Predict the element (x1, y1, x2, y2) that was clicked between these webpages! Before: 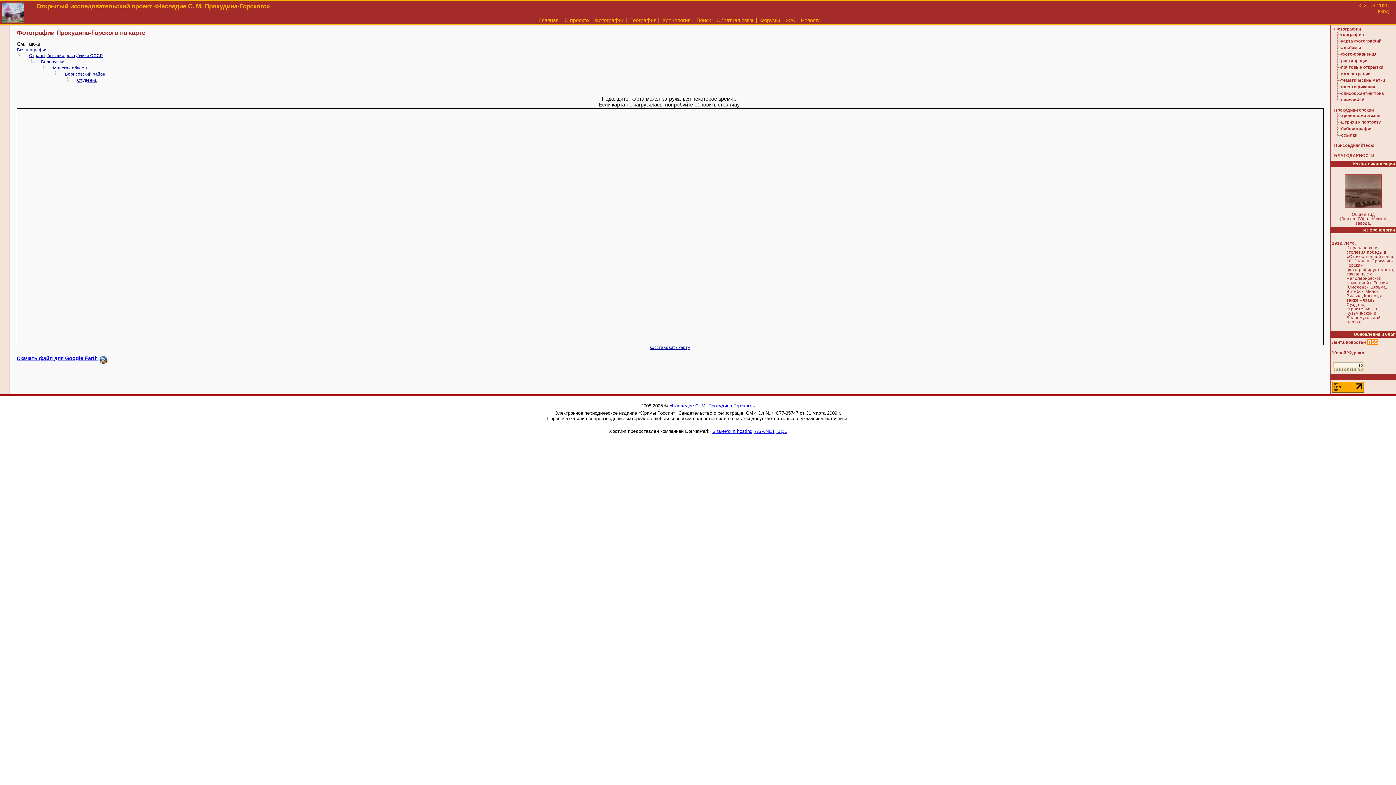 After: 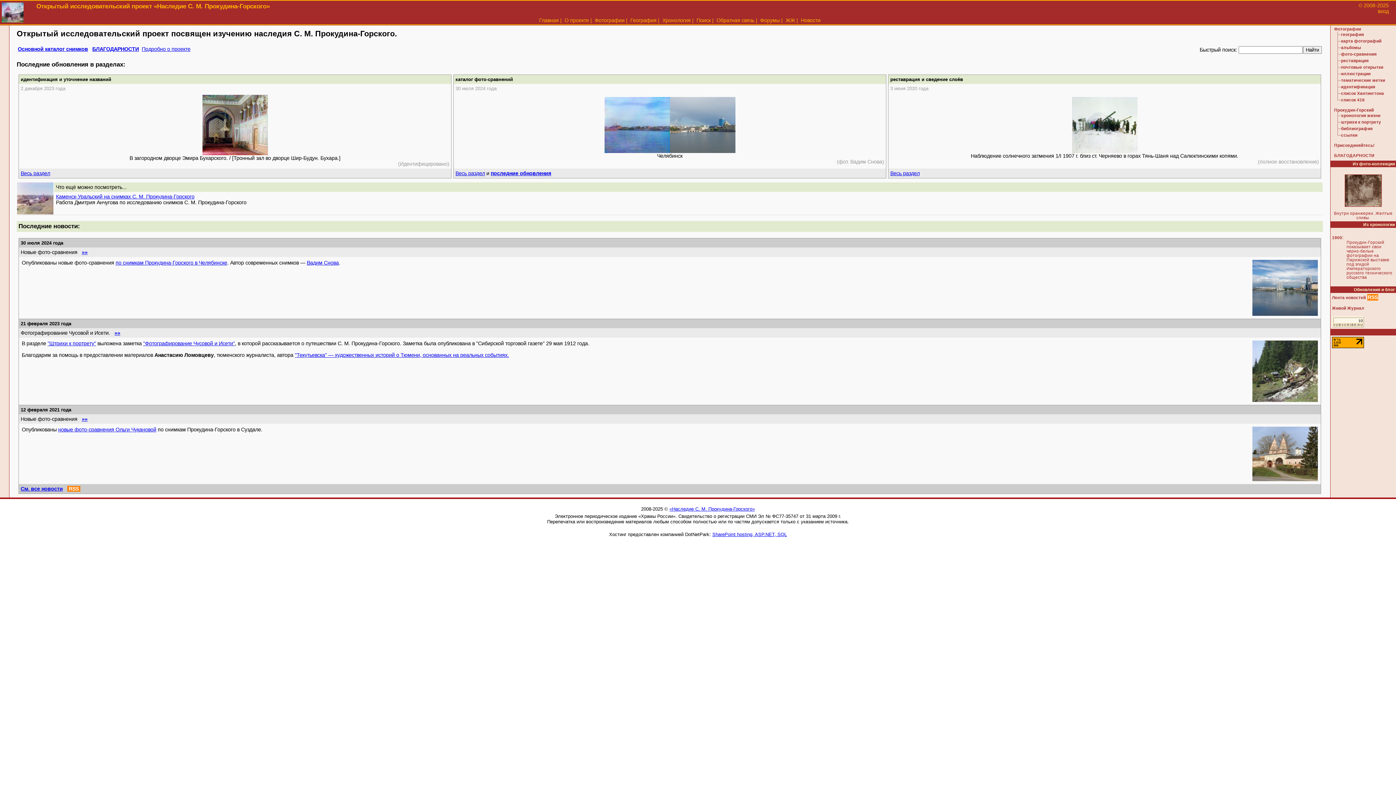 Action: bbox: (539, 17, 558, 23) label: Главная